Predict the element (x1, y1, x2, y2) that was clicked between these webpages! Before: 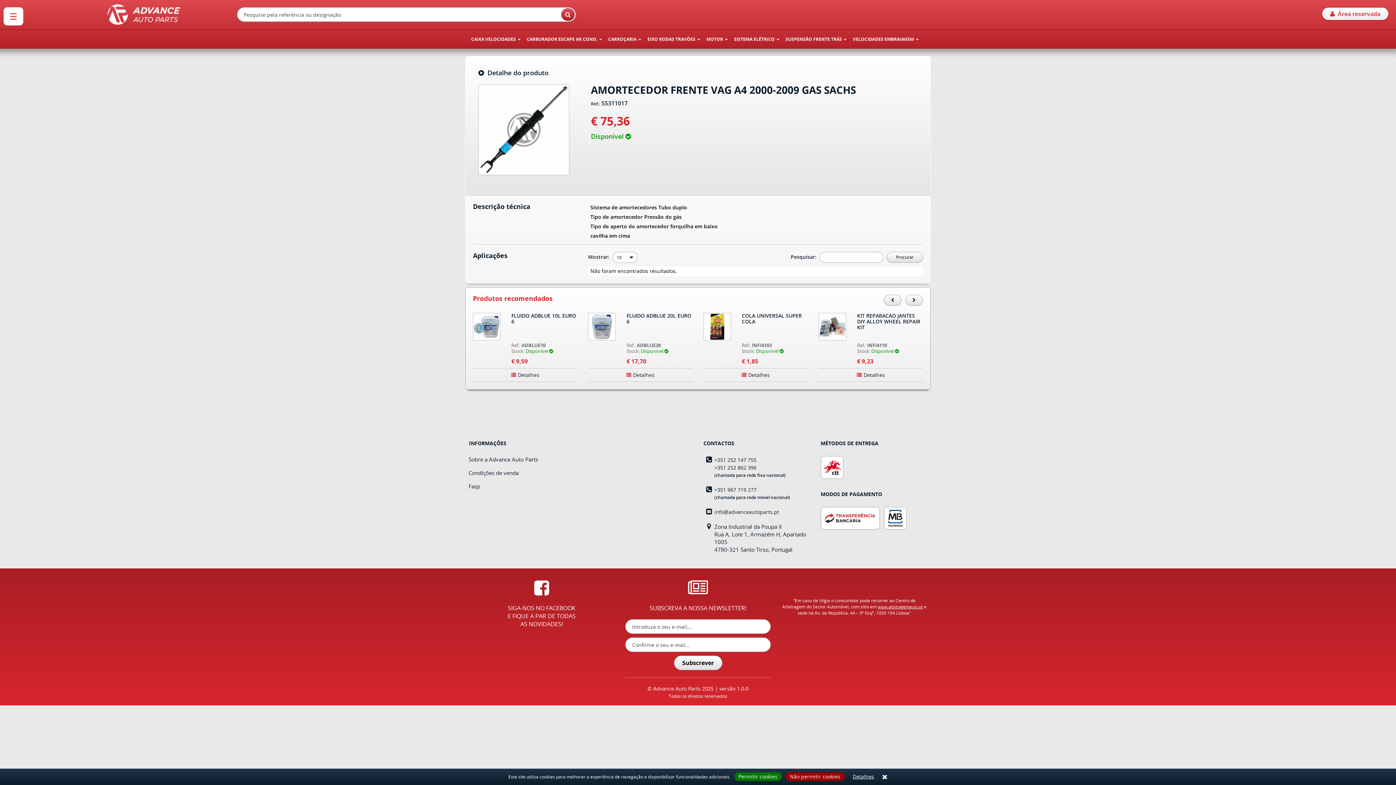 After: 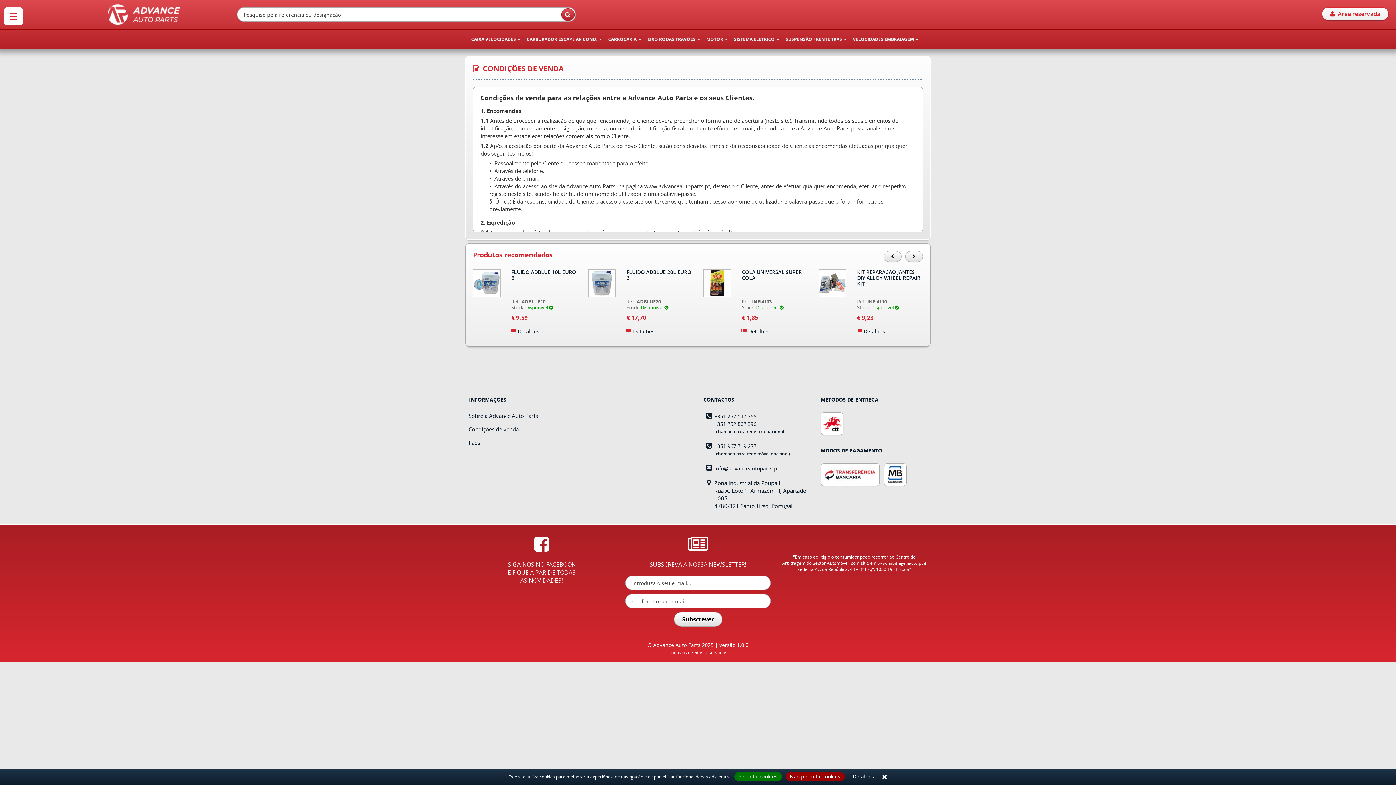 Action: bbox: (468, 469, 518, 476) label: Condições de venda